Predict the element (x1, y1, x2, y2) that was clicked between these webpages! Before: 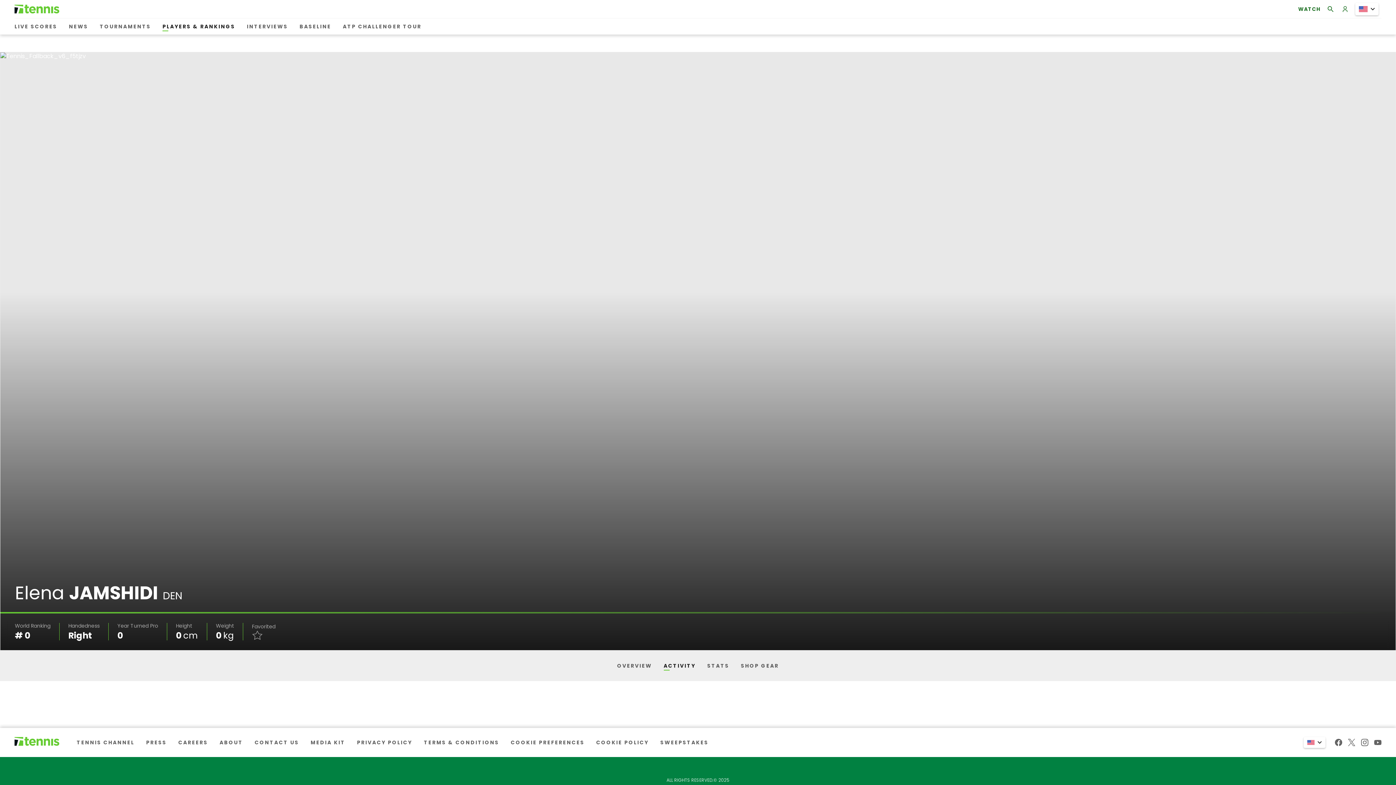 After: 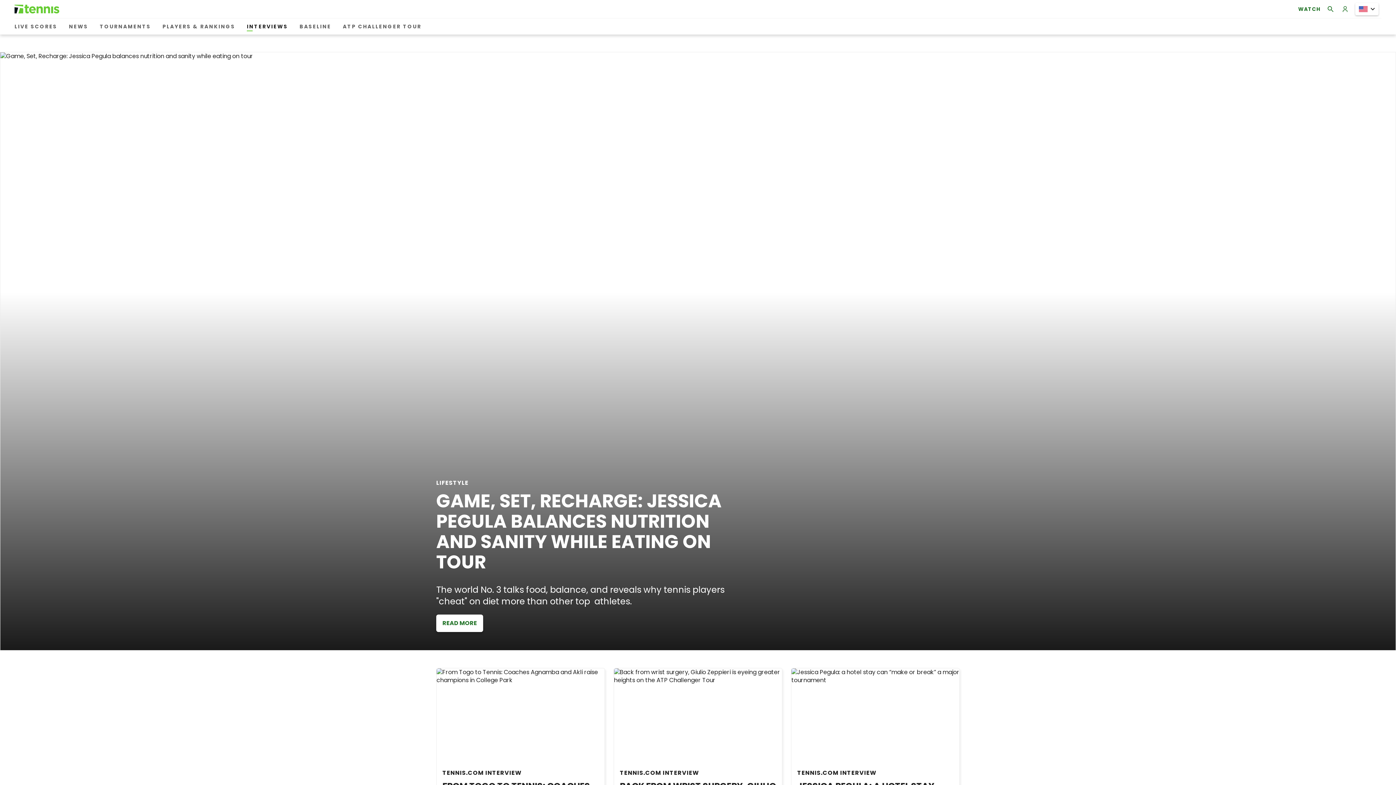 Action: bbox: (244, 20, 290, 33) label: INTERVIEWS